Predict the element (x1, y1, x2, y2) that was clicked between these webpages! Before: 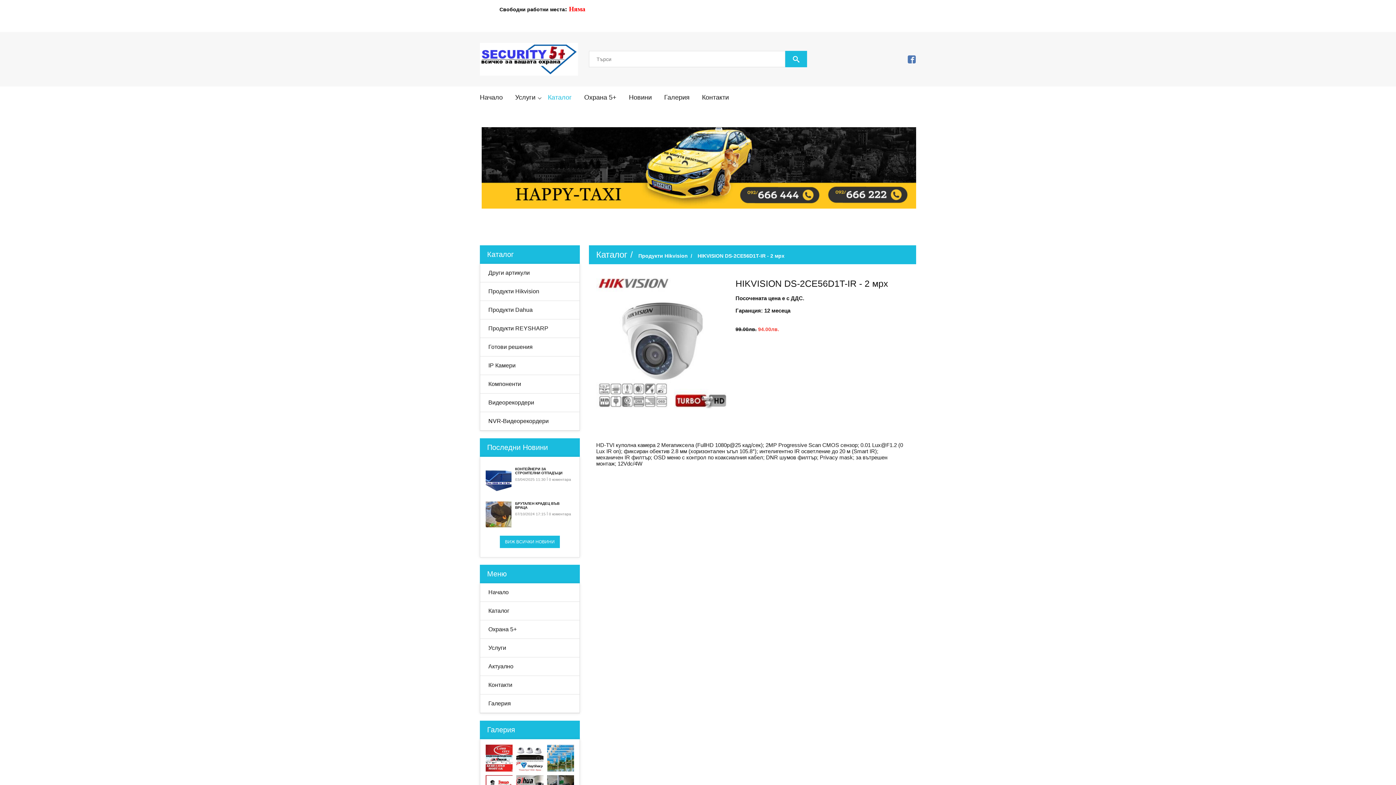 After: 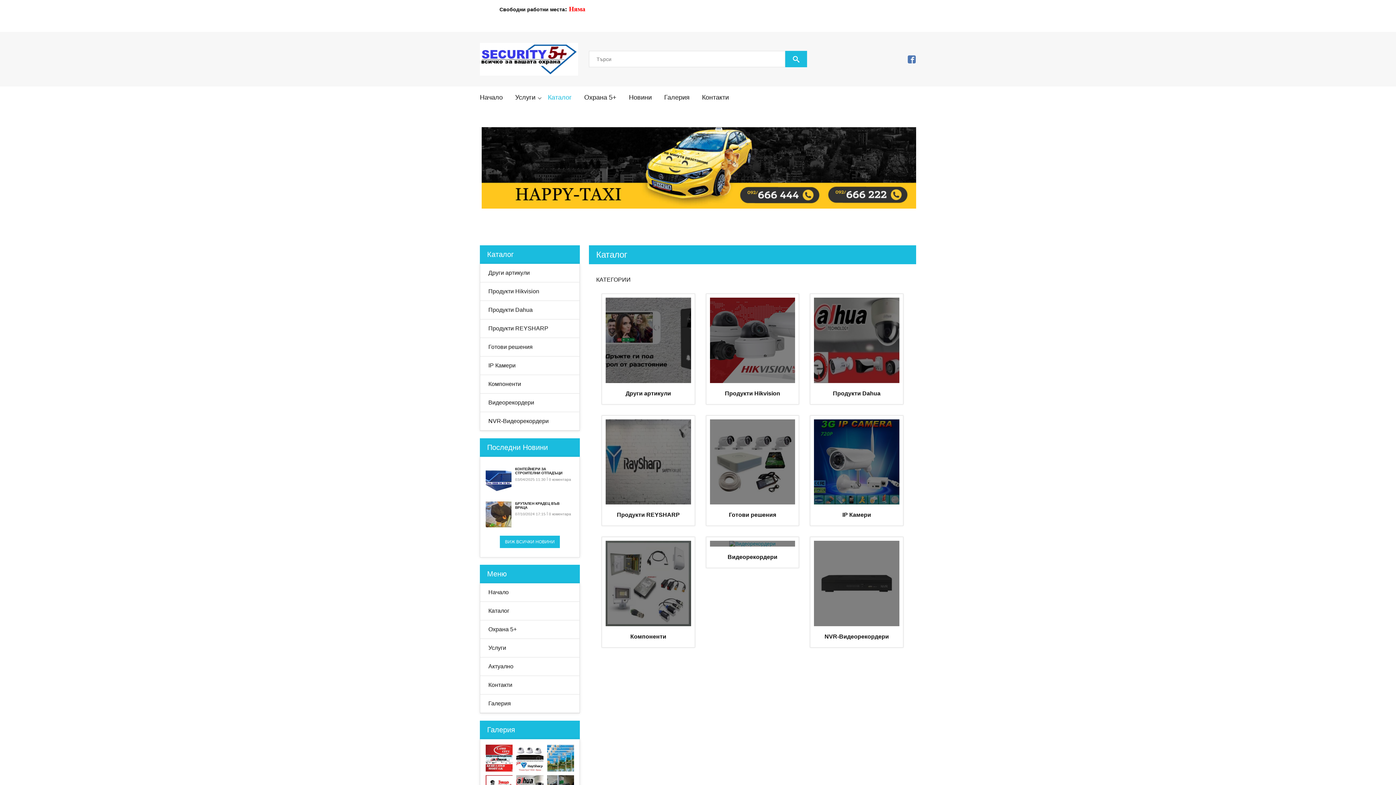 Action: label: Каталог bbox: (596, 249, 636, 259)